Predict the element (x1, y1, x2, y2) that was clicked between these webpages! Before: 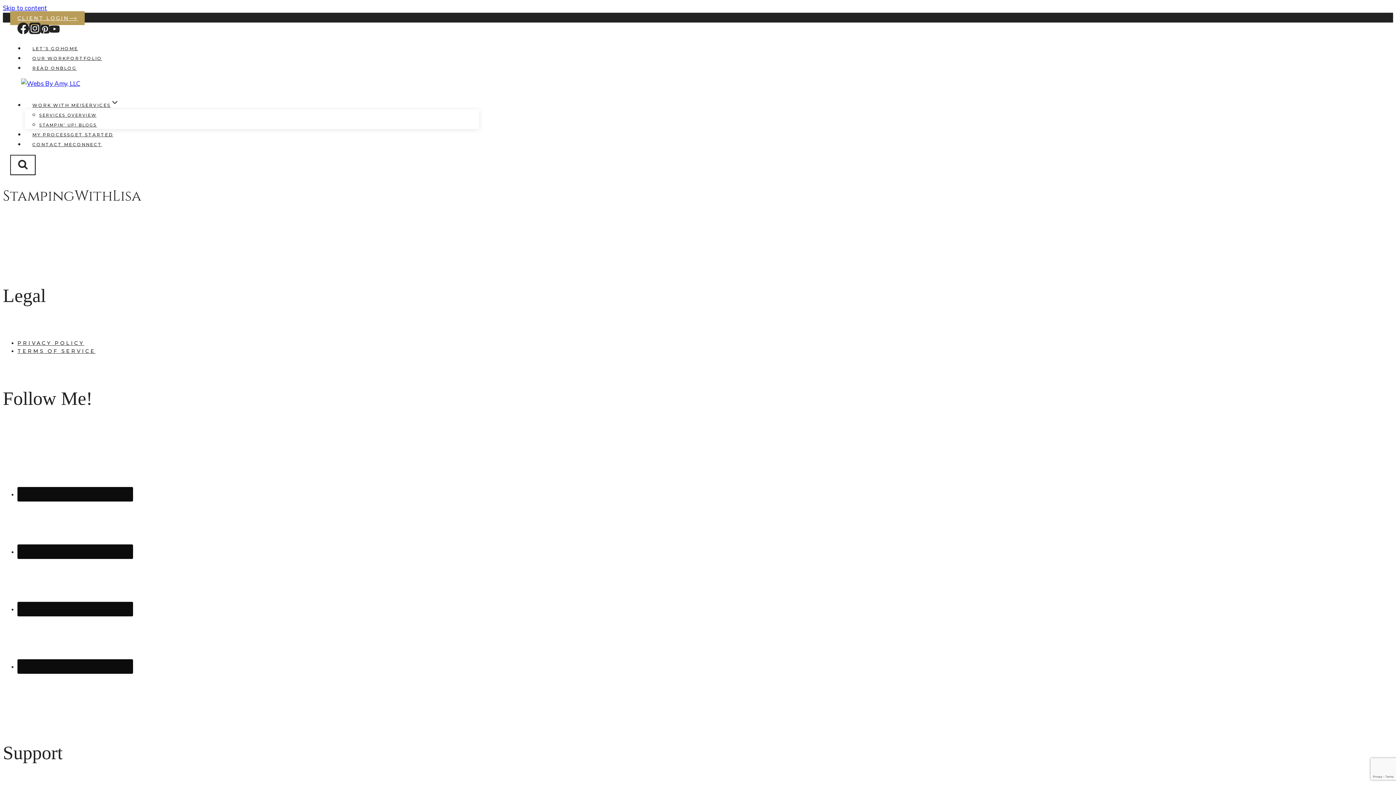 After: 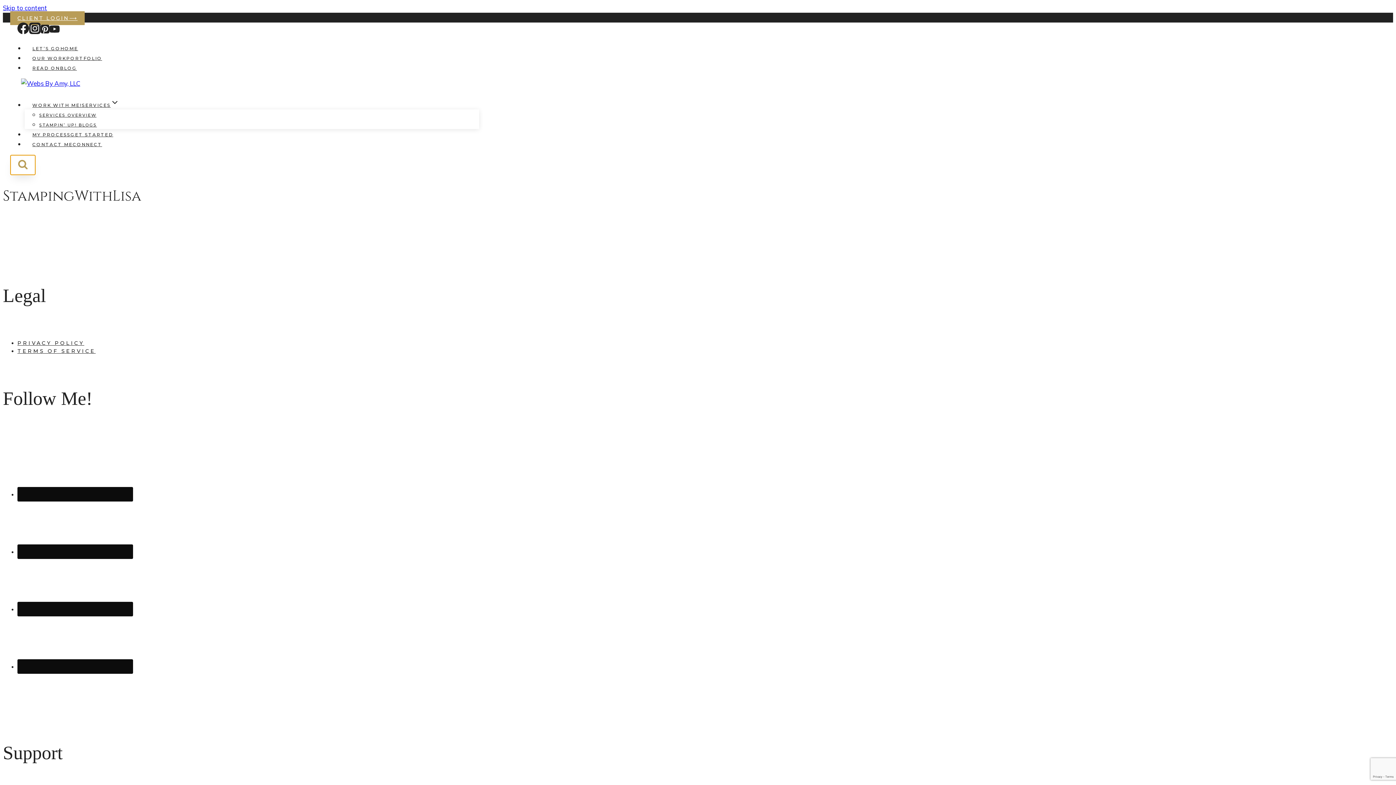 Action: label: View Search Form bbox: (10, 154, 35, 175)